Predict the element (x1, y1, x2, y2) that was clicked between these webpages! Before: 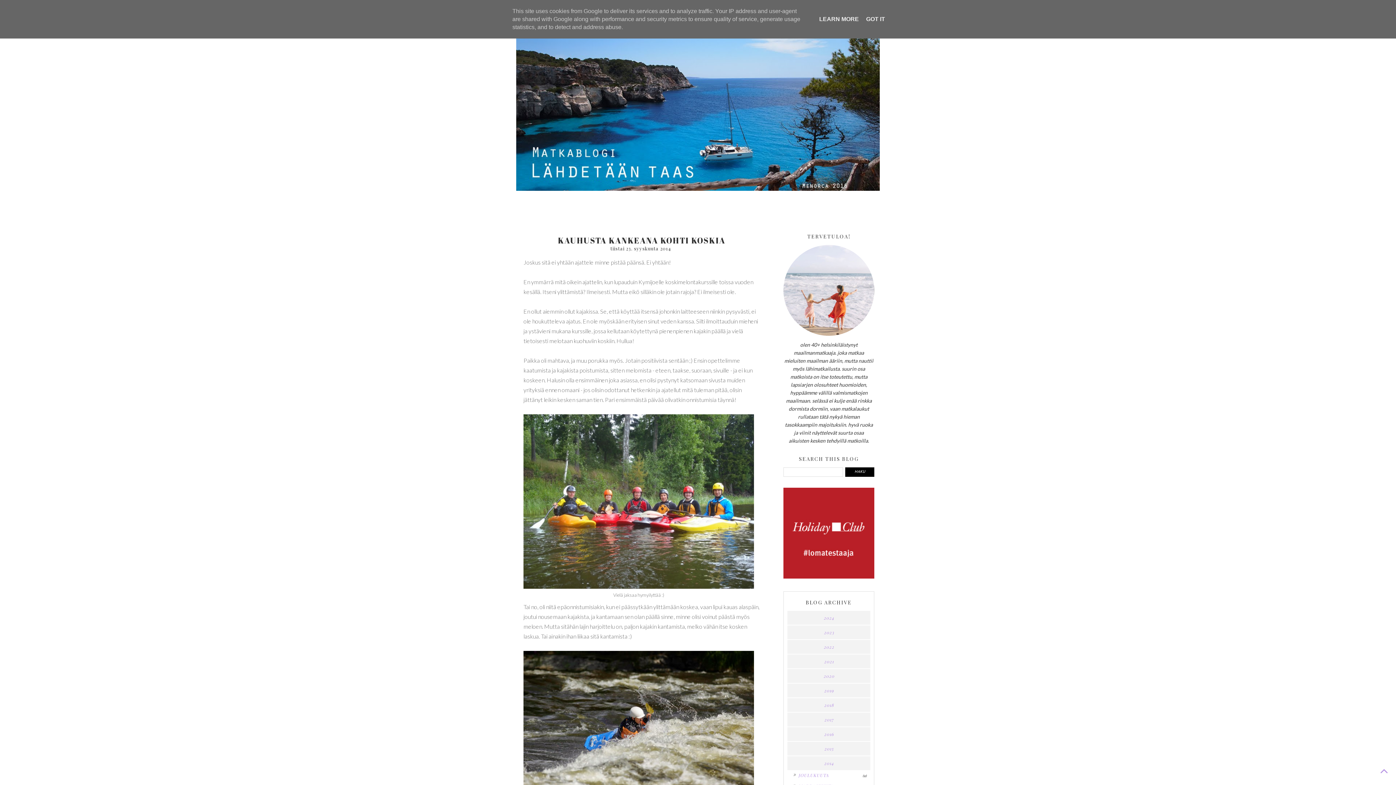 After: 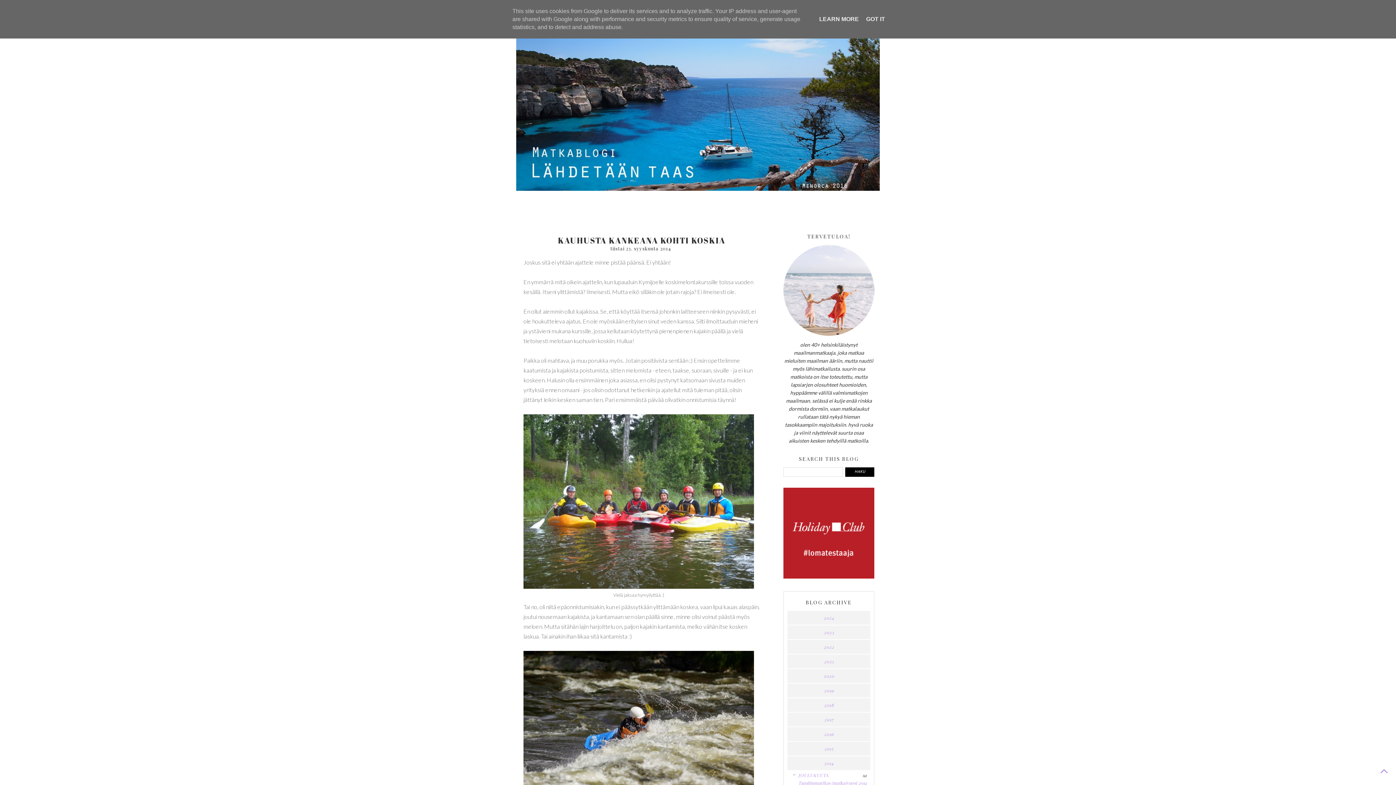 Action: label: ►  bbox: (787, 770, 798, 779)